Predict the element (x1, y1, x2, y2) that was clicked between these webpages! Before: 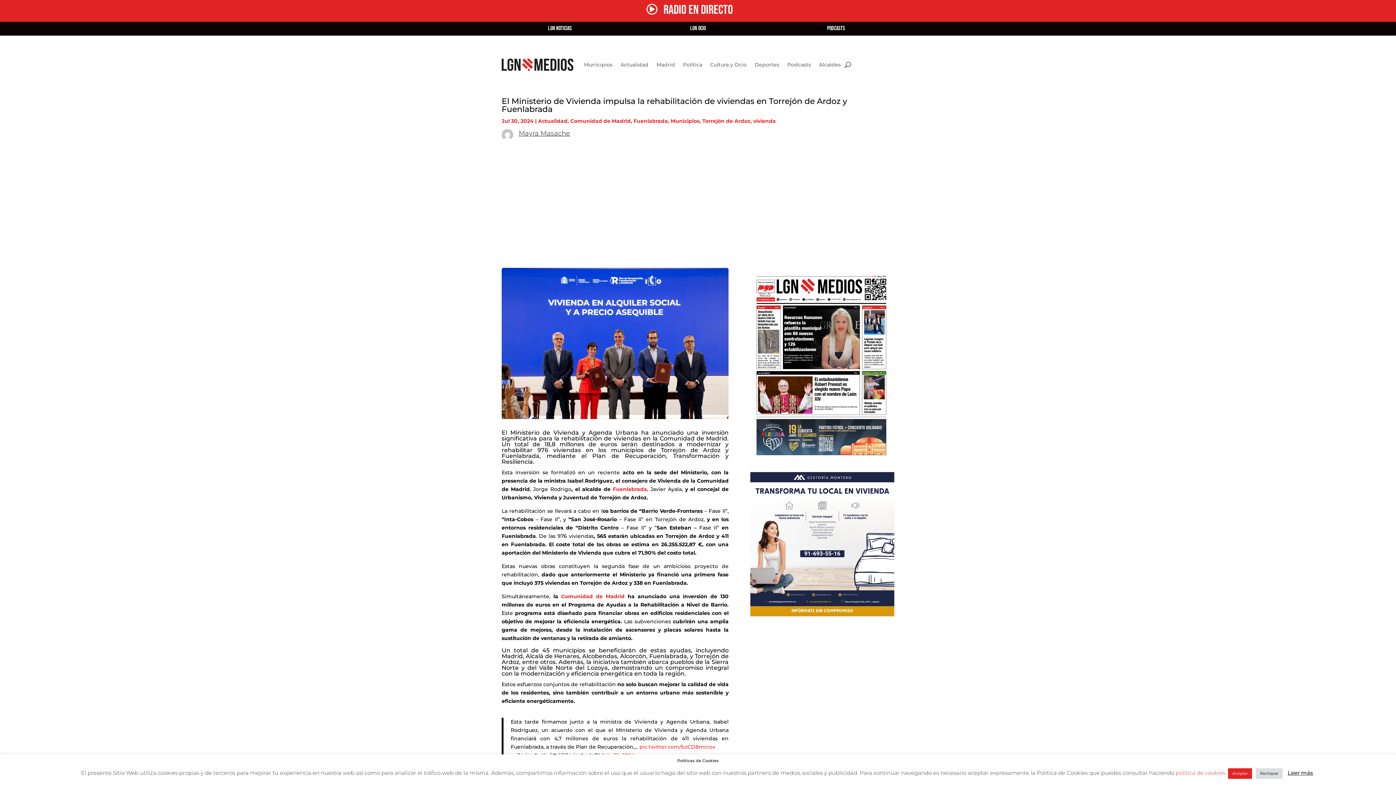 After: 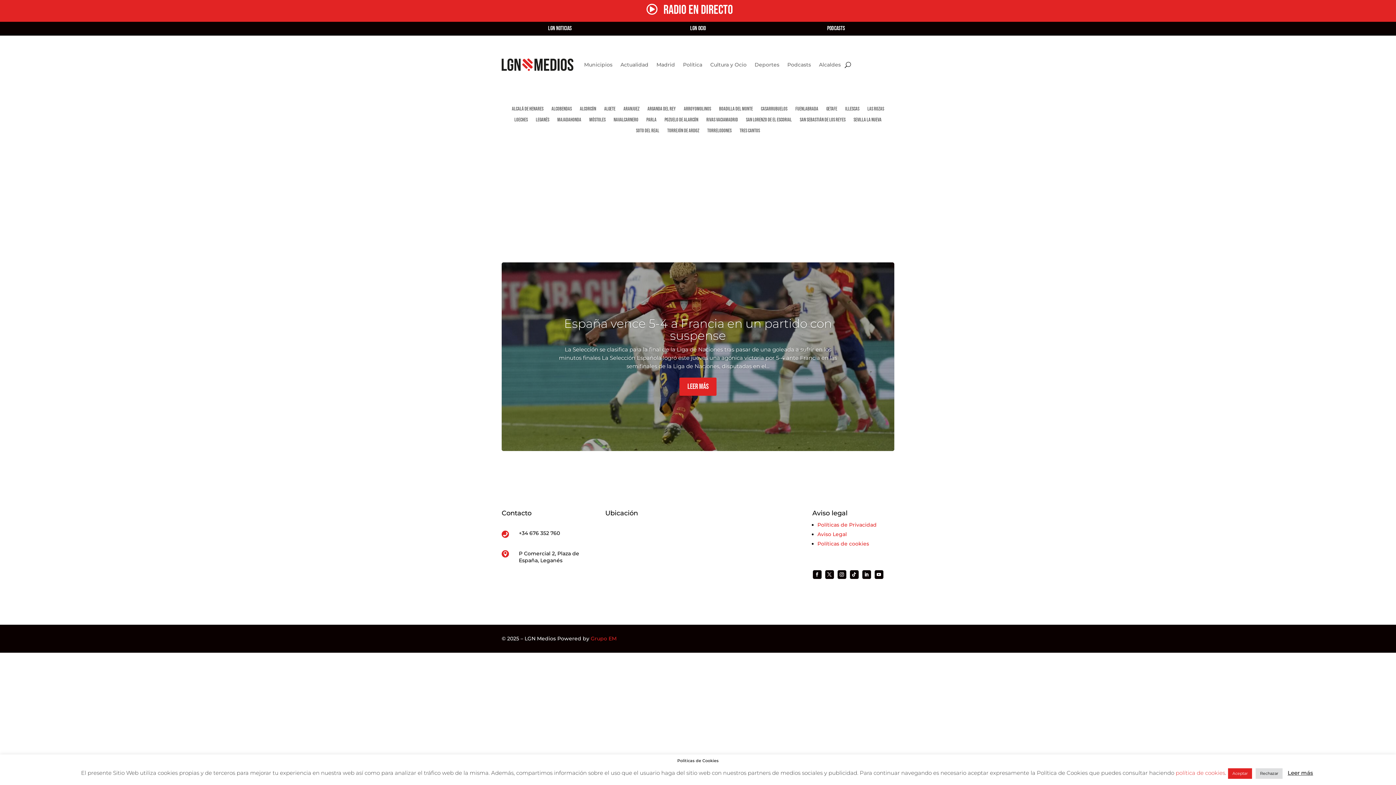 Action: label: Municipios bbox: (670, 117, 699, 124)